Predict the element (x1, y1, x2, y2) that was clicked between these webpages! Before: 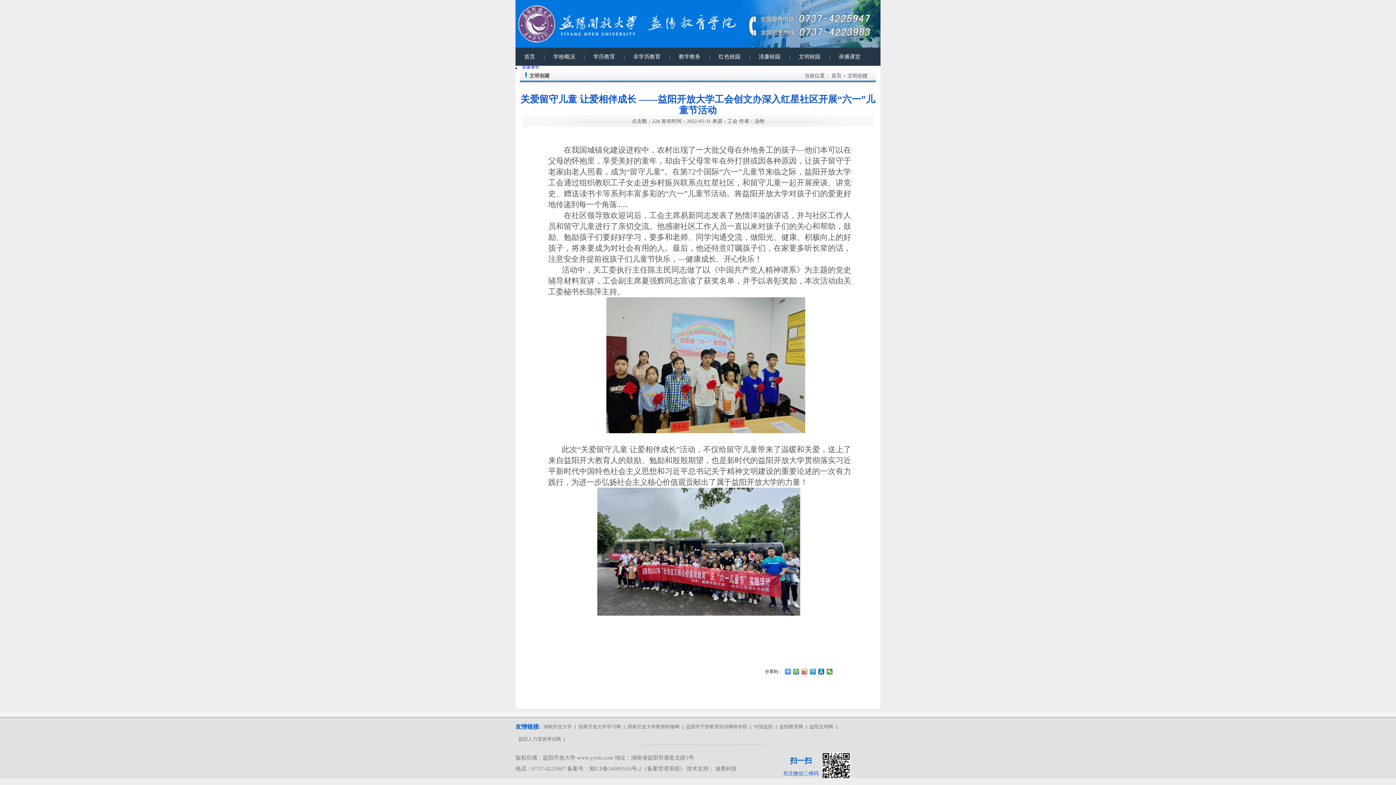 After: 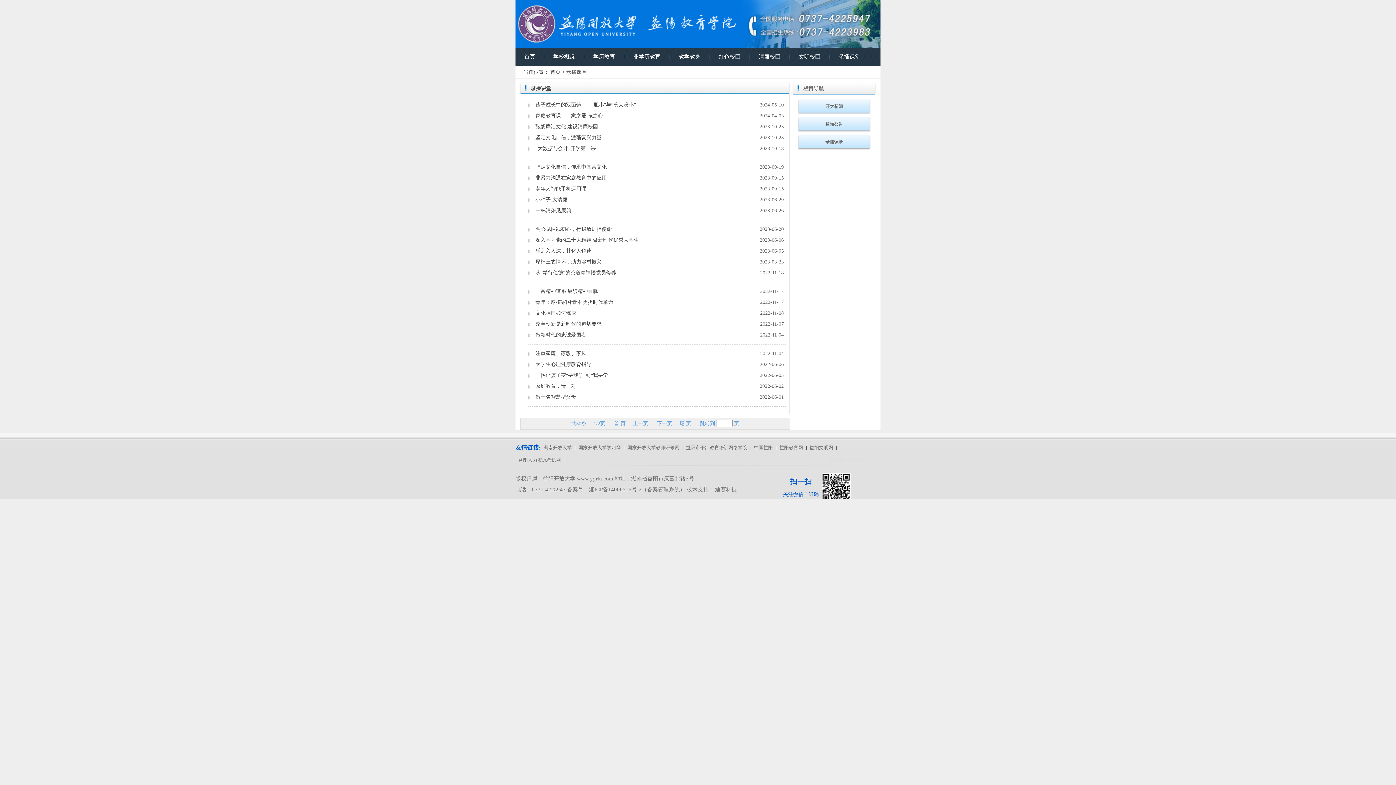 Action: label: 录播课堂 bbox: (830, 47, 869, 65)